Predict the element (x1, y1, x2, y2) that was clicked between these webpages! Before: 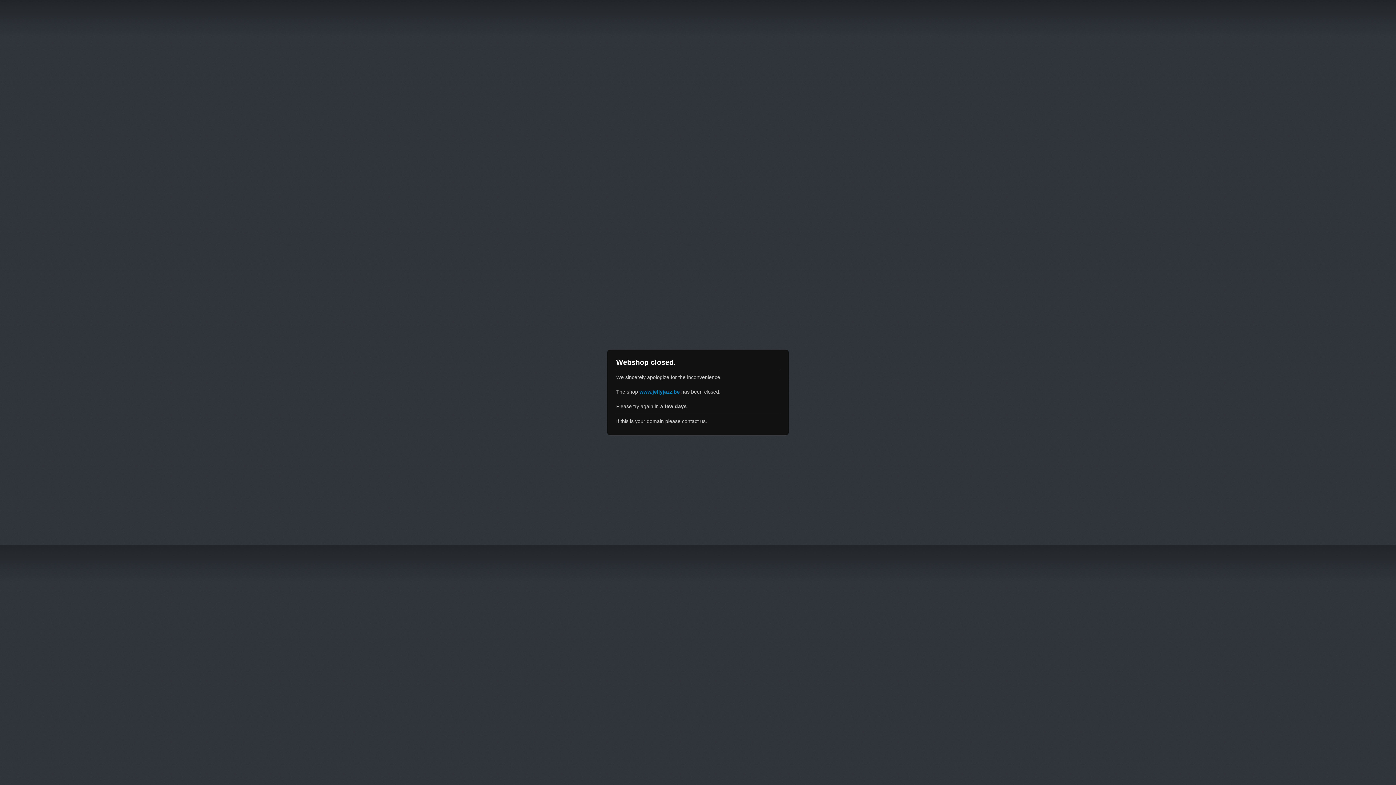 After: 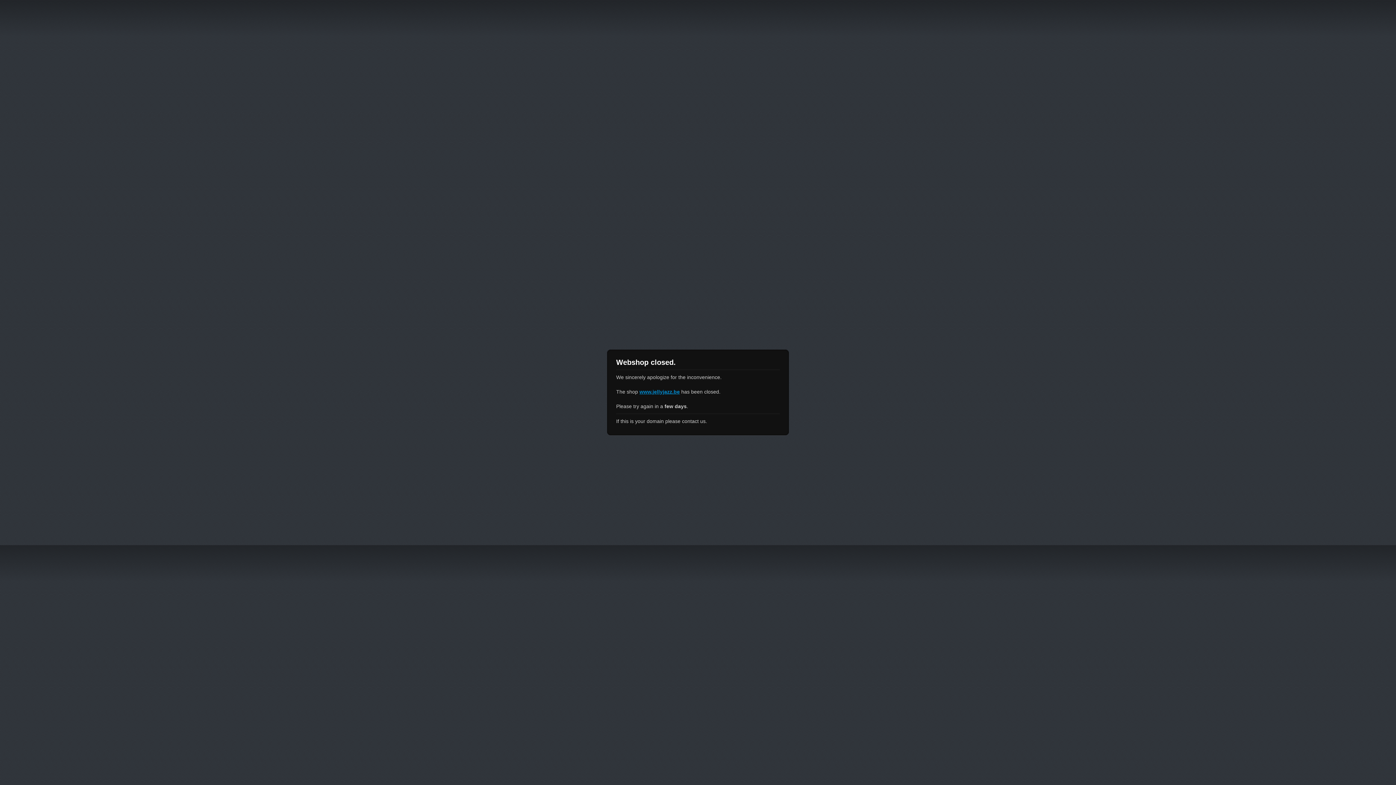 Action: bbox: (639, 389, 680, 394) label: www.jellyjazz.be